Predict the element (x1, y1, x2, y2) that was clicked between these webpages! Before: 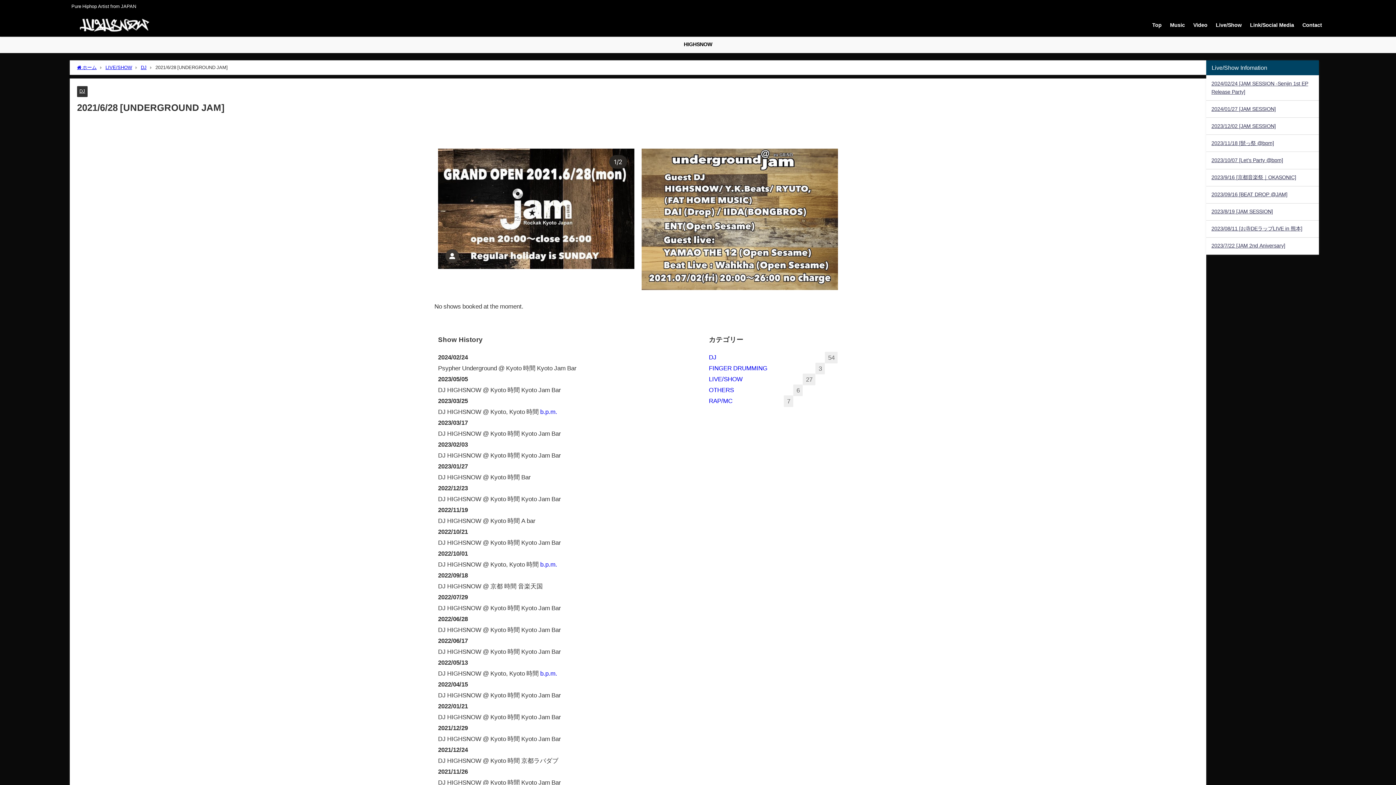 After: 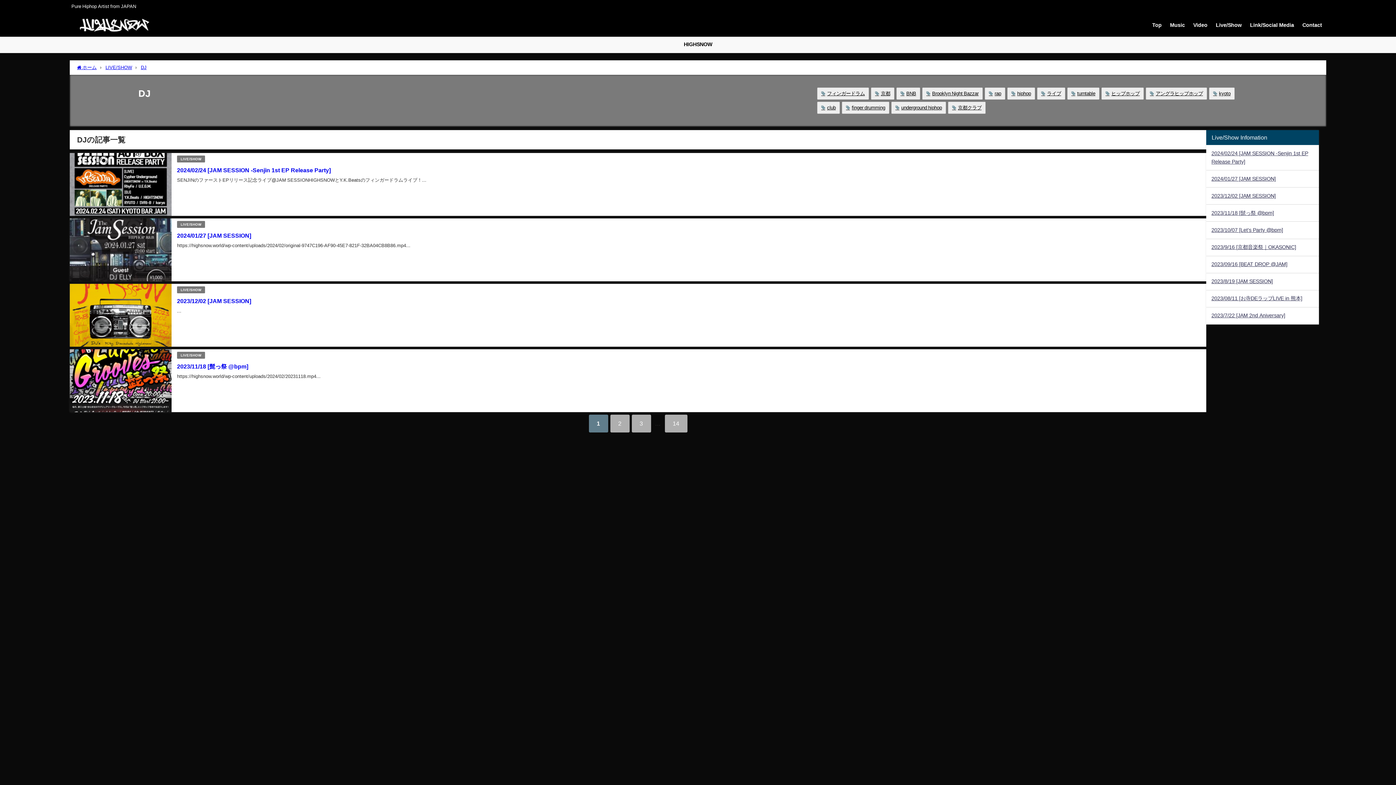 Action: bbox: (79, 88, 85, 93) label: DJ